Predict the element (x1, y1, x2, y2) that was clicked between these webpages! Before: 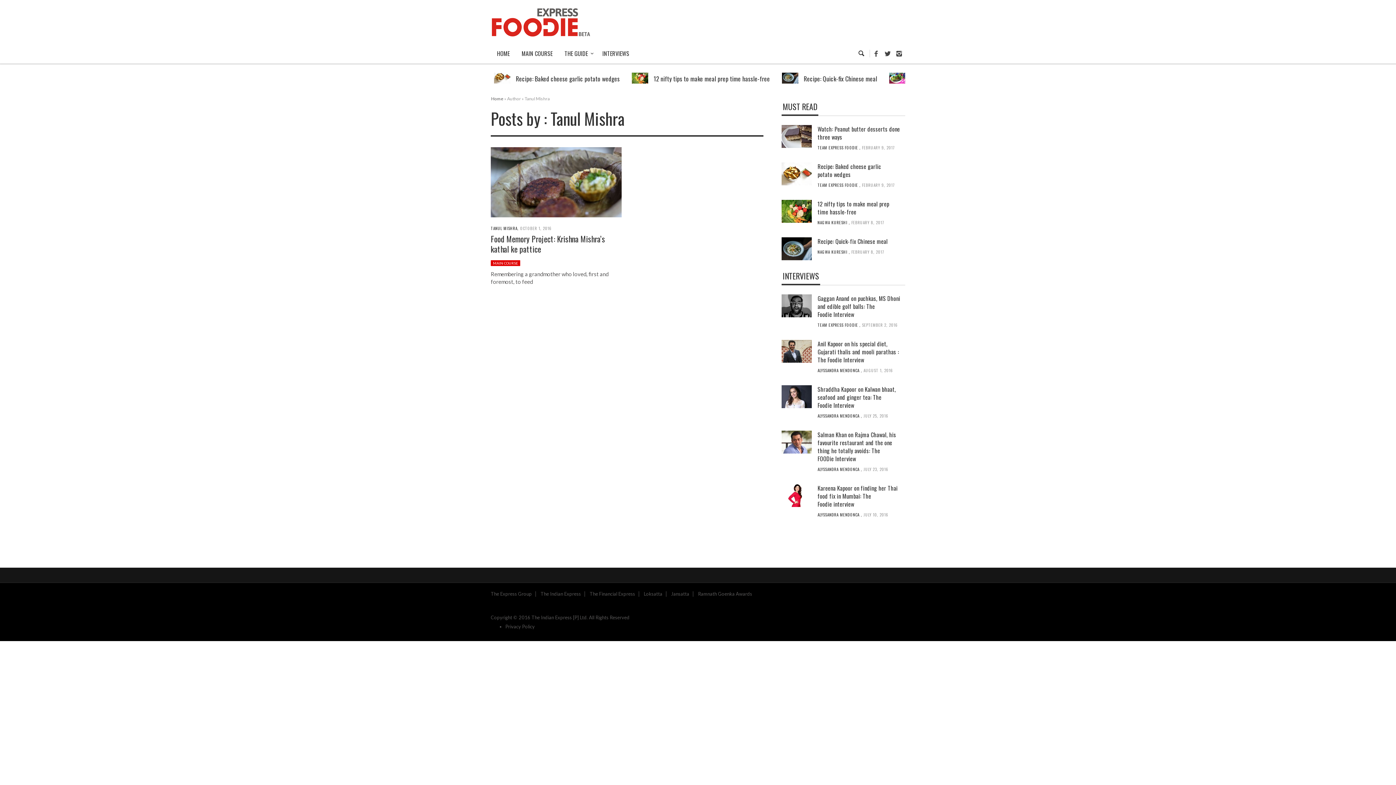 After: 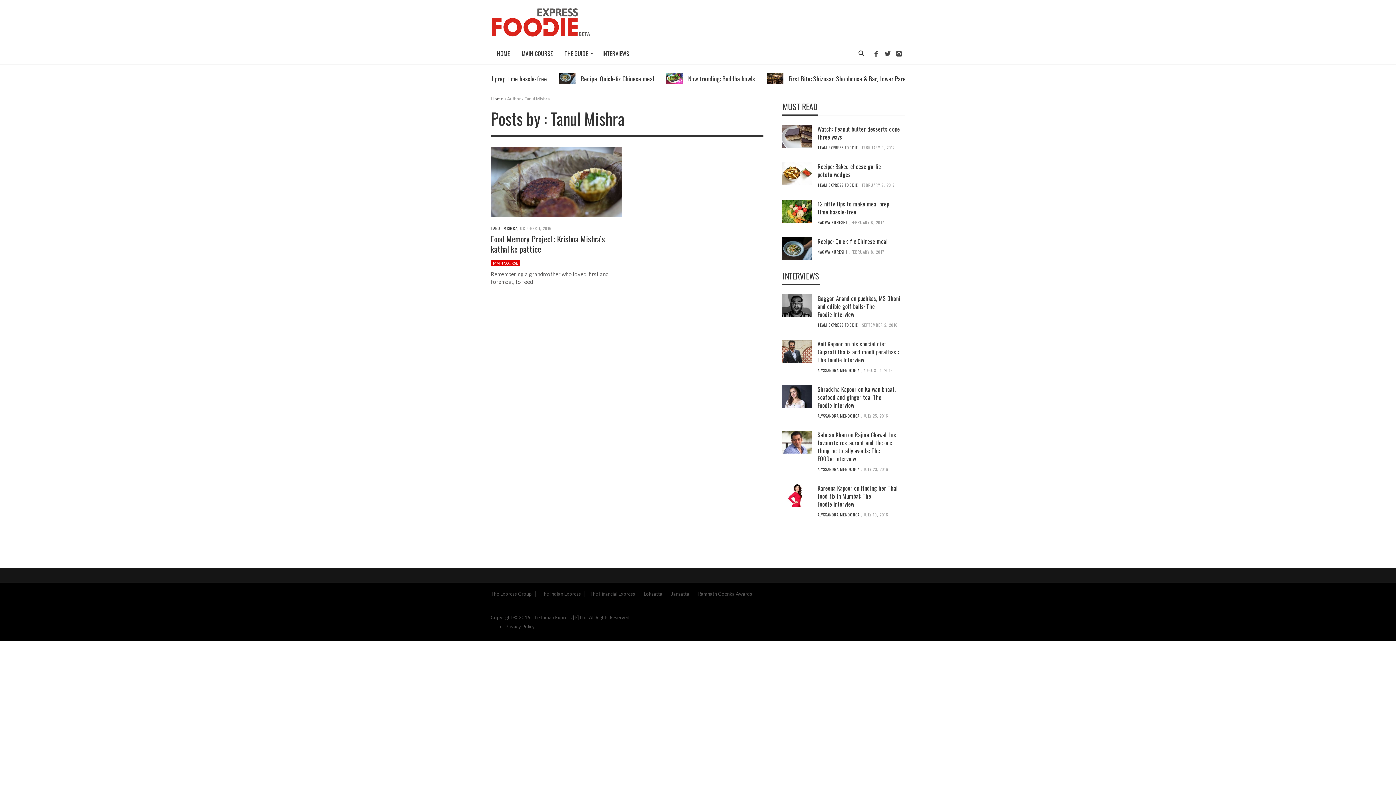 Action: label: Loksatta bbox: (644, 591, 662, 597)